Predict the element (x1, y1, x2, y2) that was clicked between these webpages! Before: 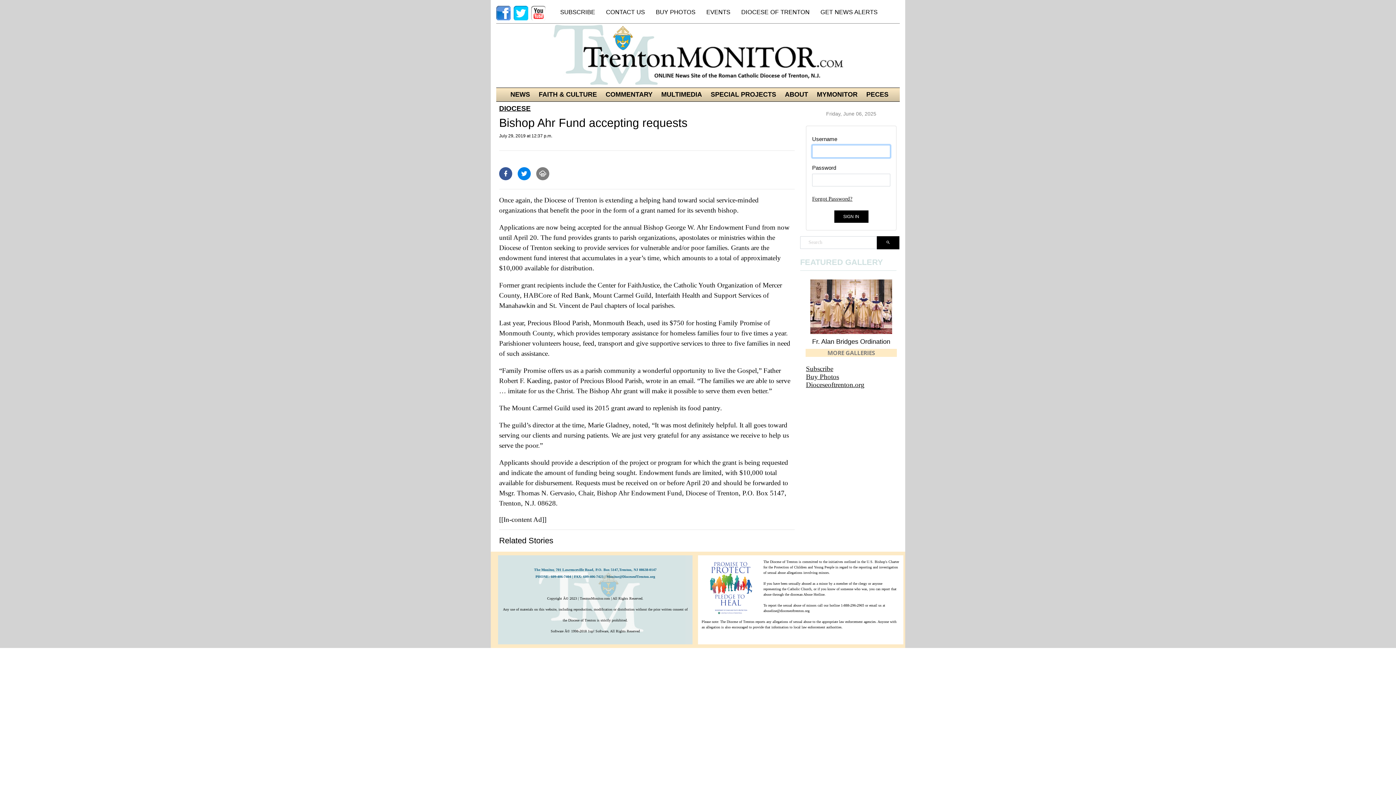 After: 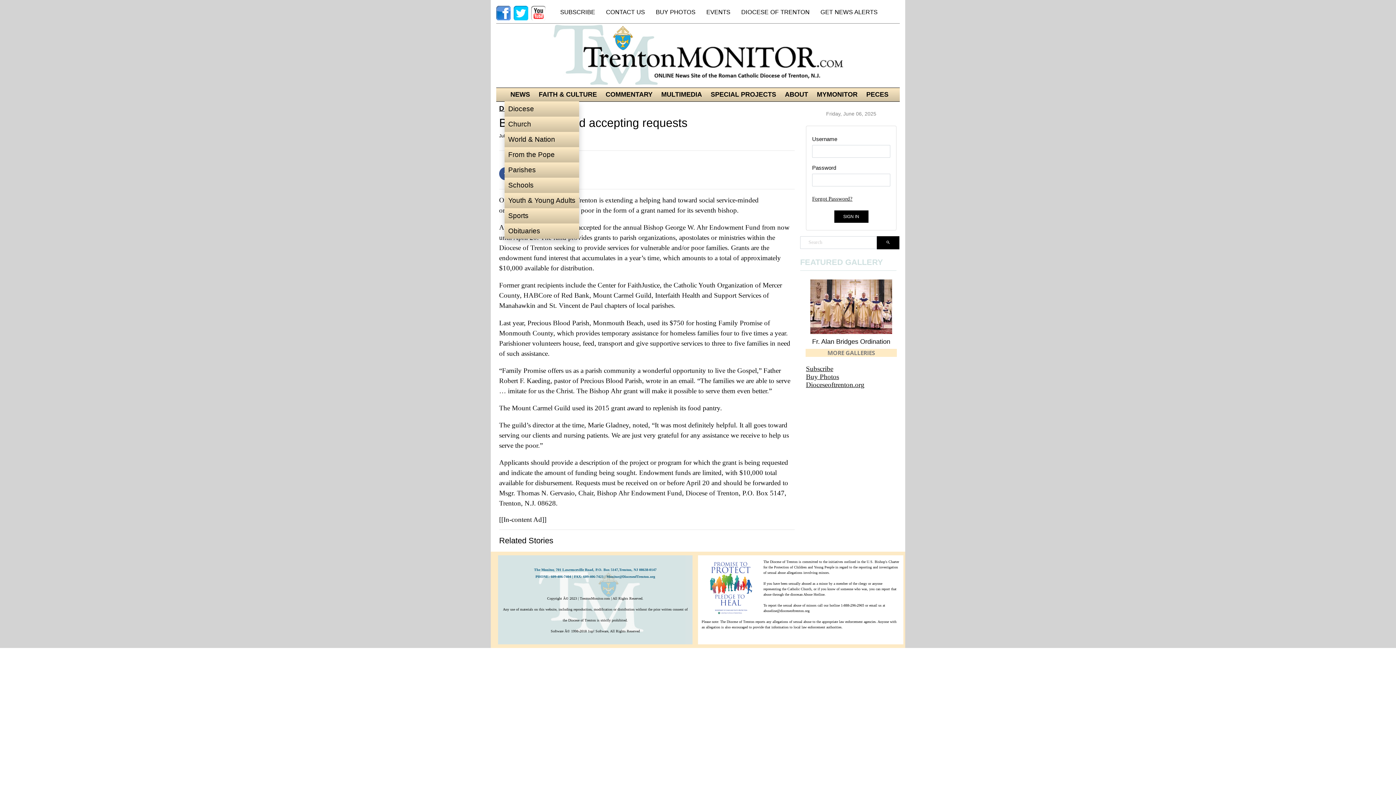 Action: bbox: (504, 88, 533, 101) label: NEWS